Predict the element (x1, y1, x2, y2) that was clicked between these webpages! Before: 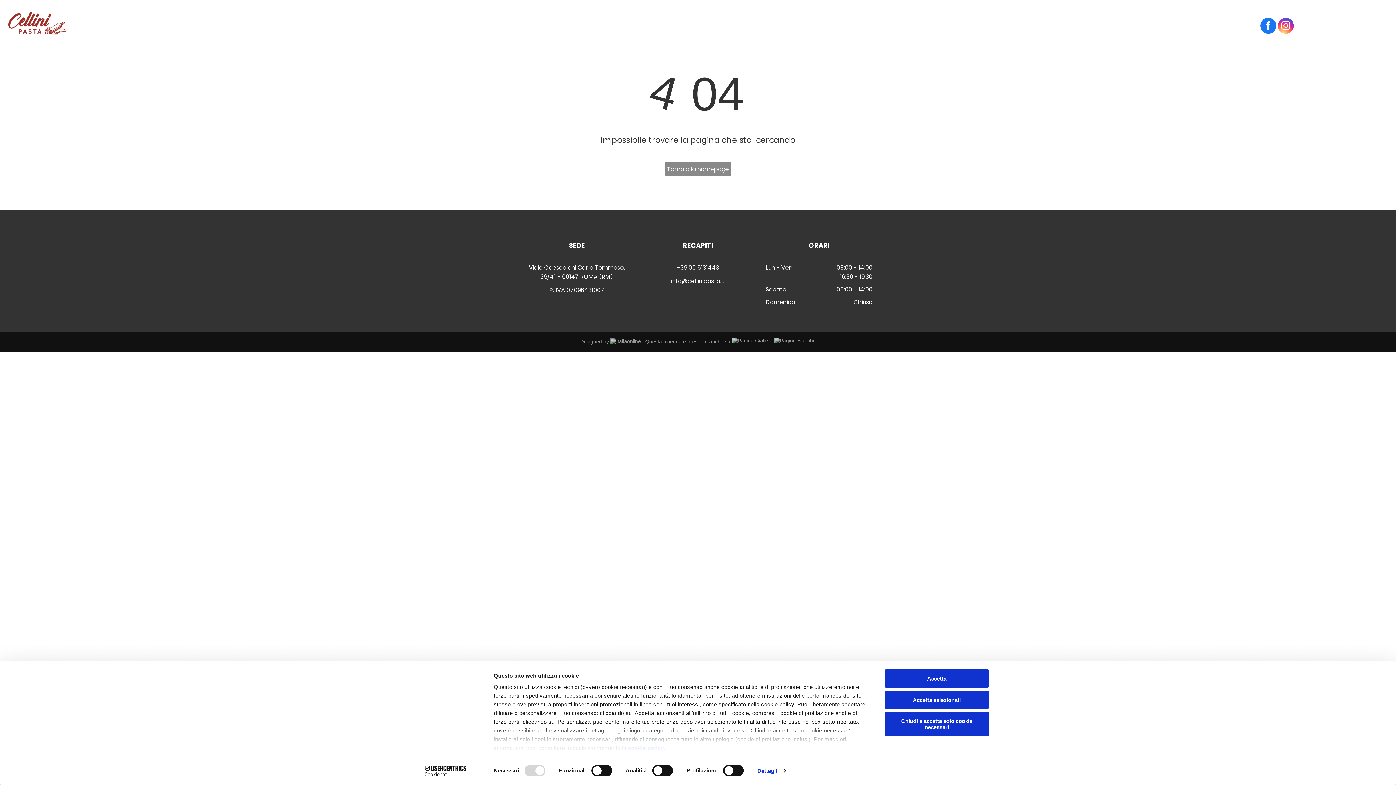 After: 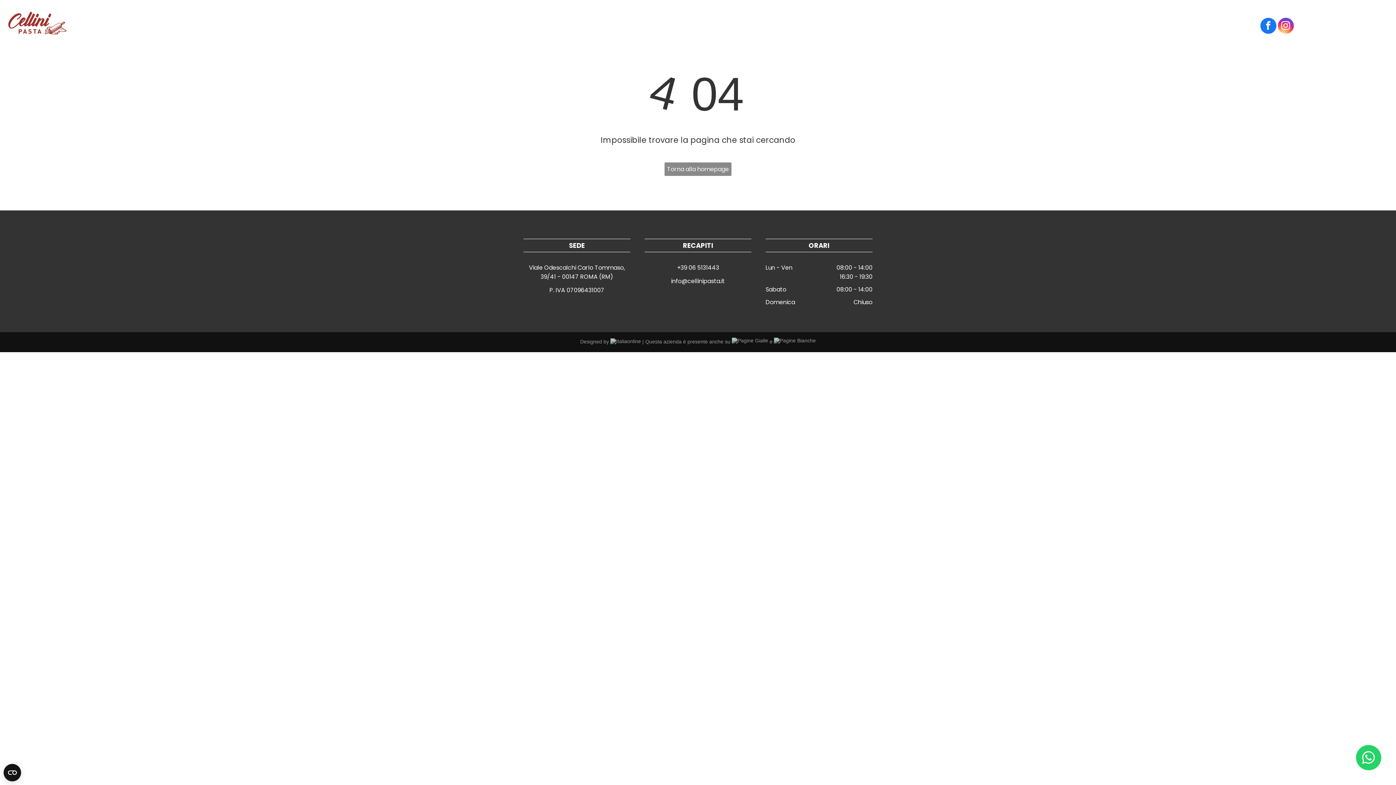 Action: label: Accetta selezionati bbox: (885, 690, 989, 709)